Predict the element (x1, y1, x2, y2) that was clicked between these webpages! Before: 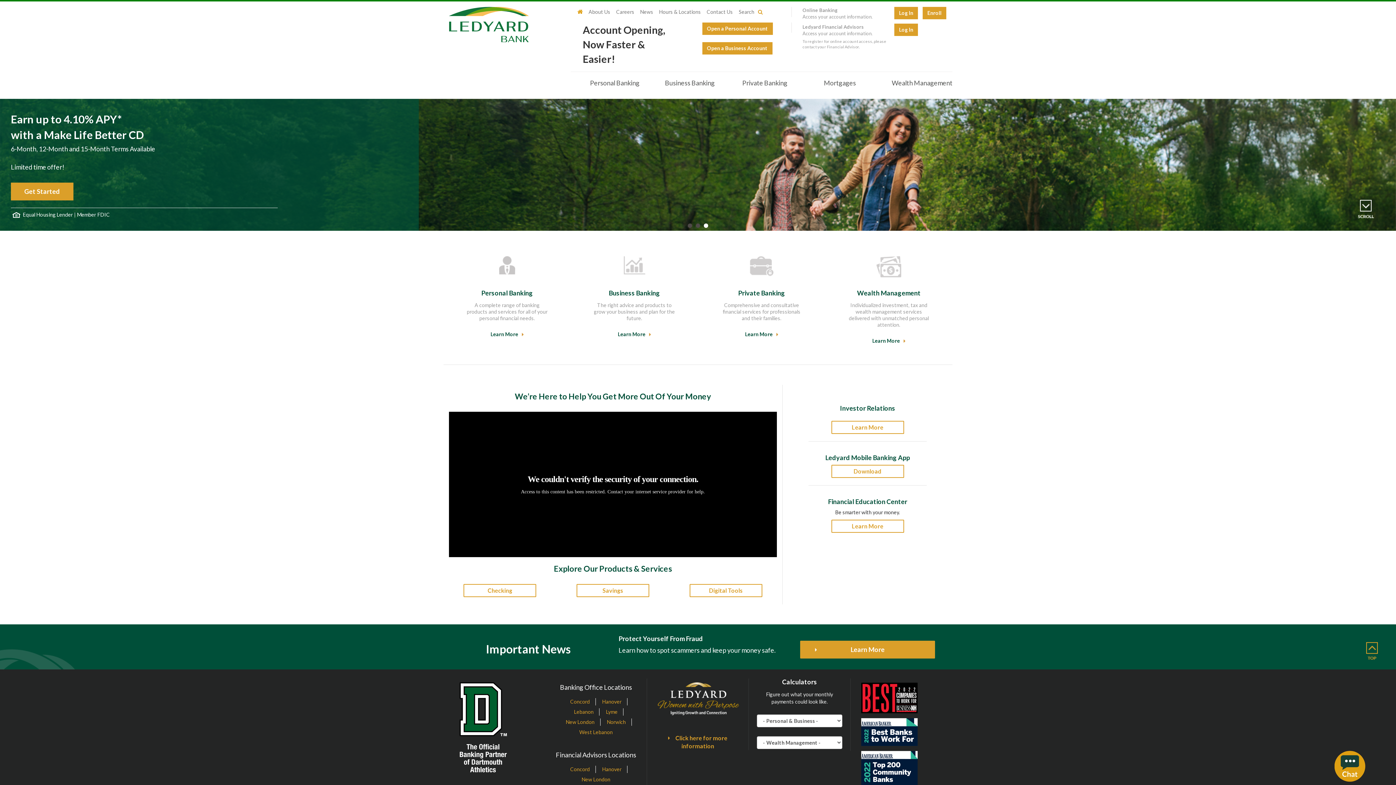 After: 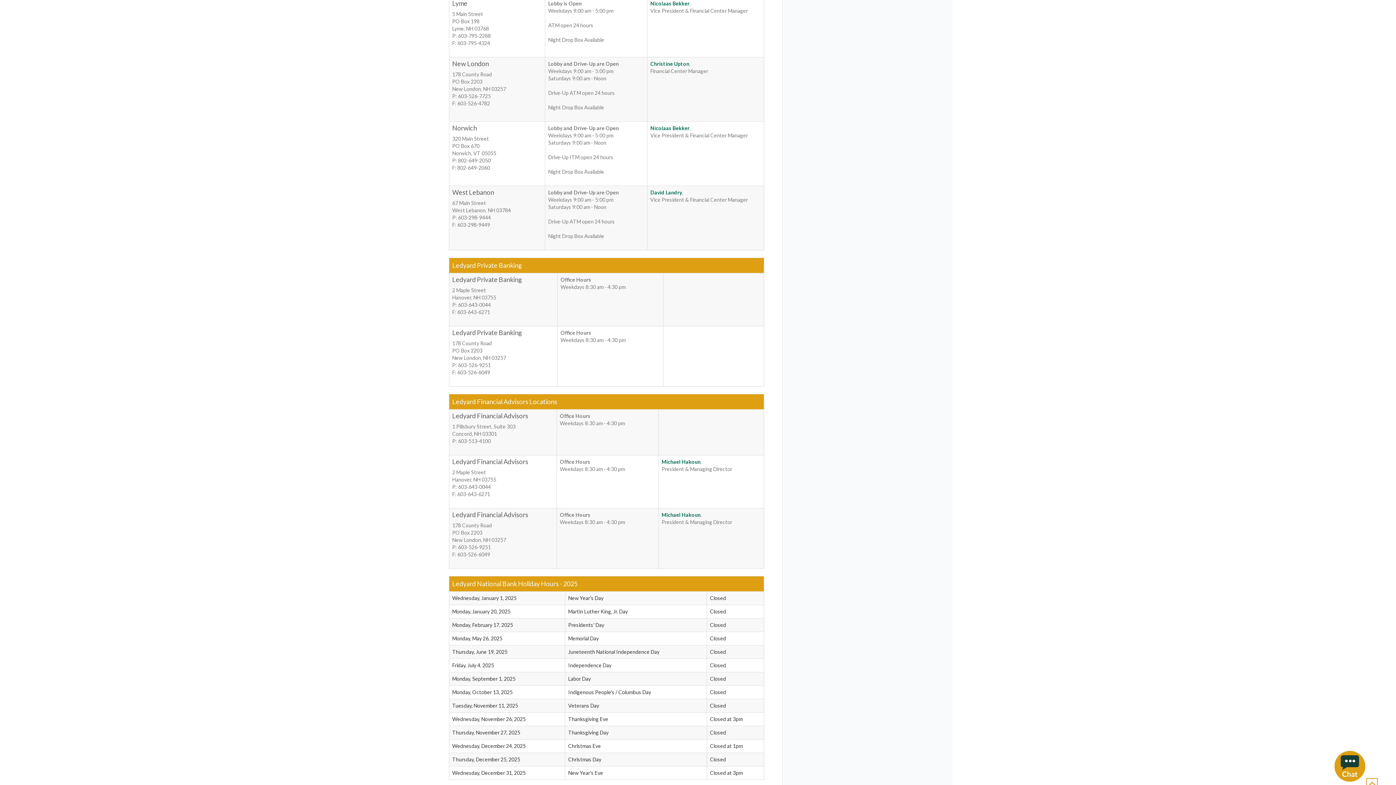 Action: bbox: (606, 709, 617, 715) label: Lyme